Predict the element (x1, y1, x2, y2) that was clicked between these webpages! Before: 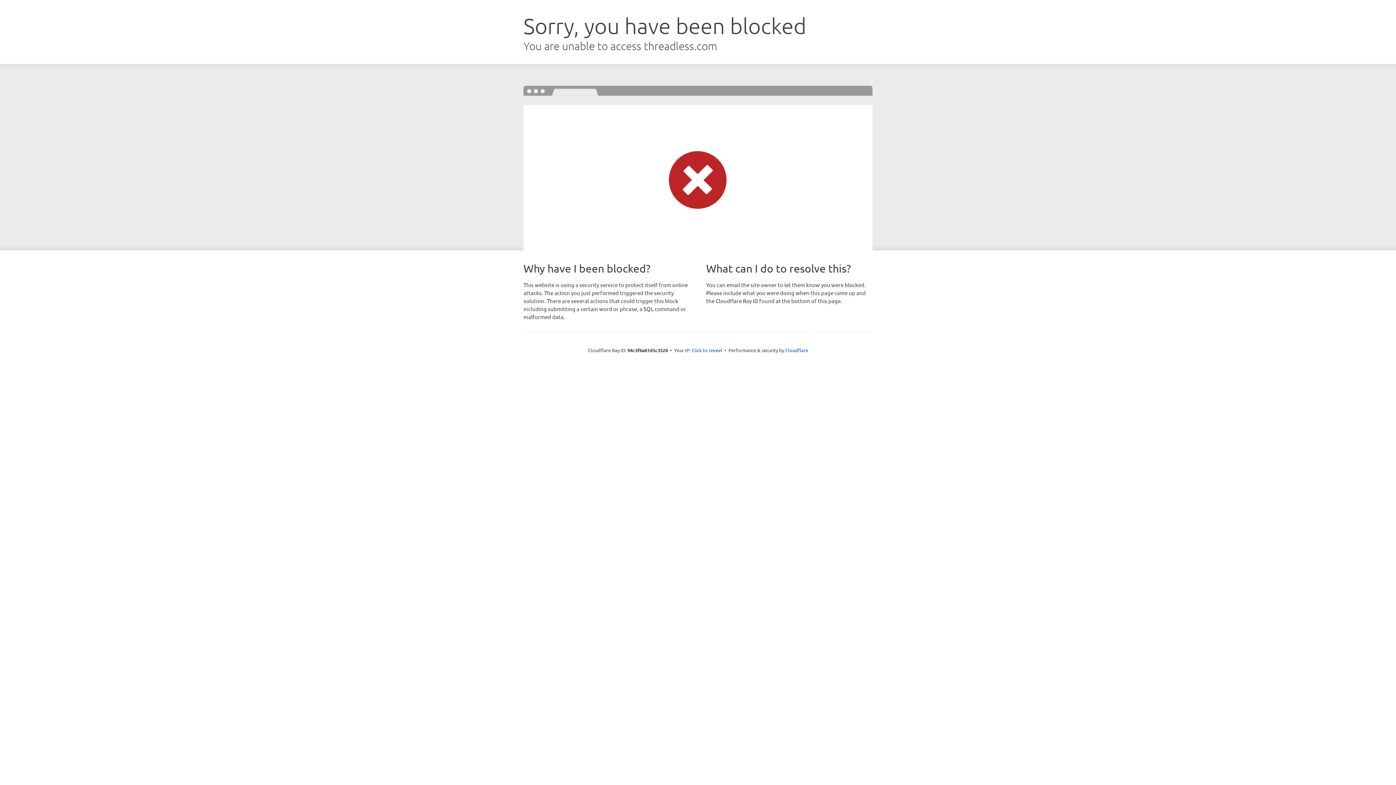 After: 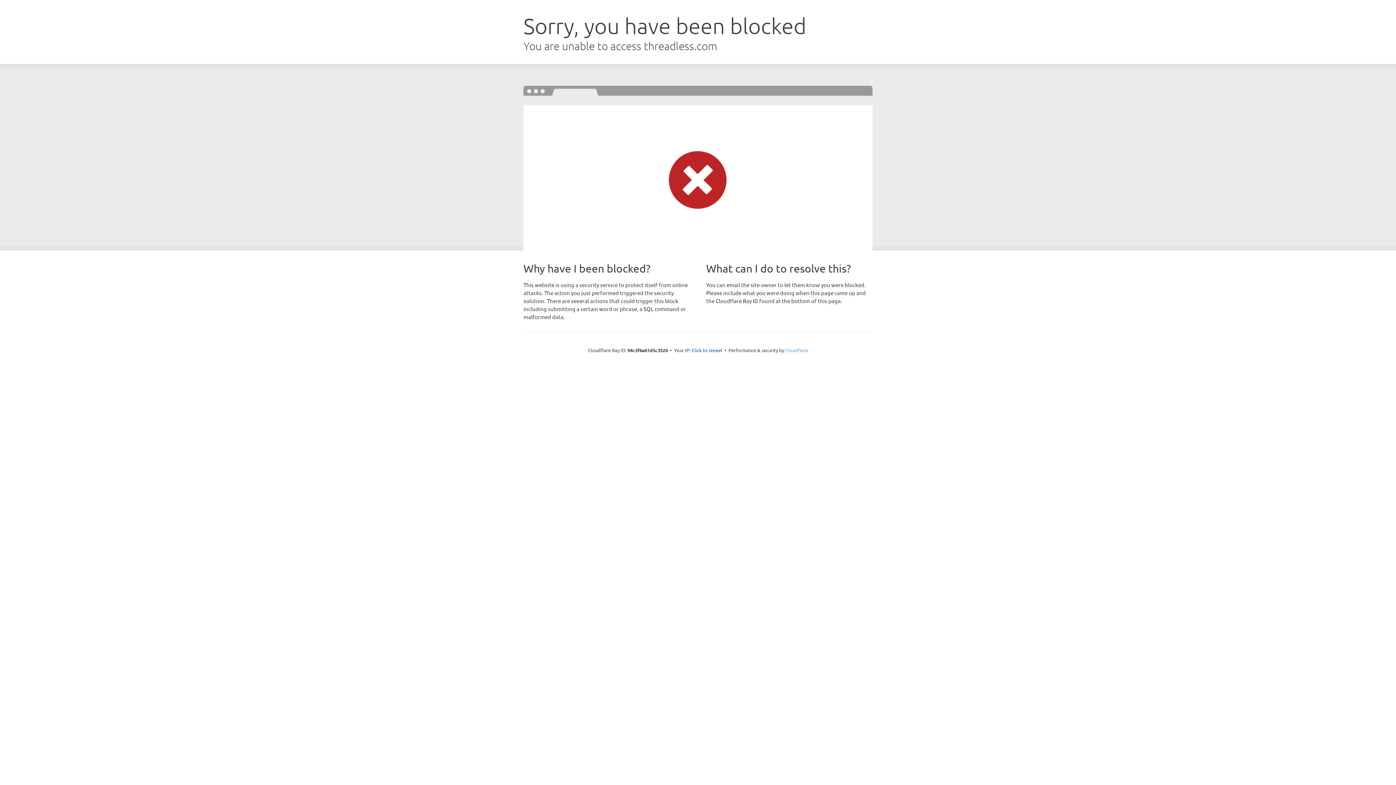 Action: bbox: (785, 347, 808, 353) label: Cloudflare